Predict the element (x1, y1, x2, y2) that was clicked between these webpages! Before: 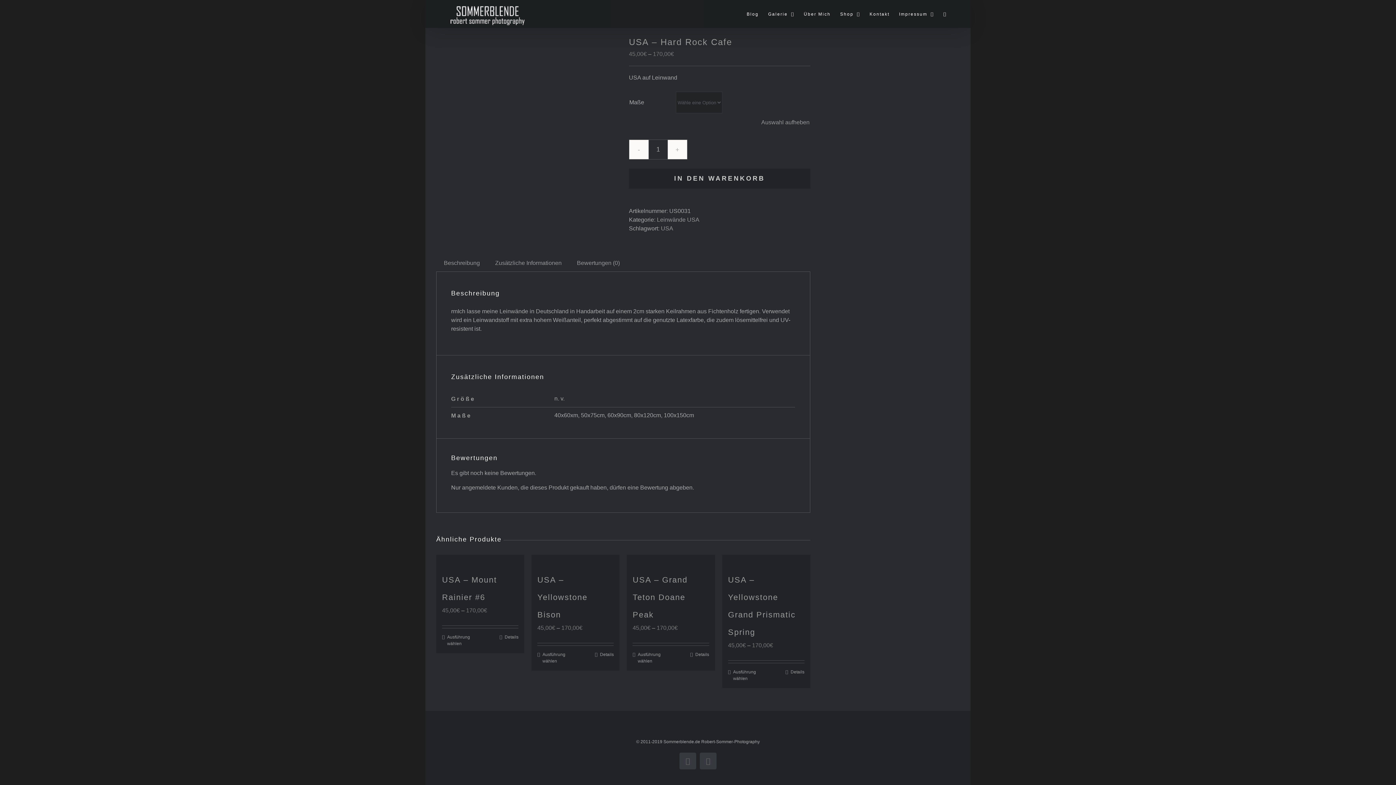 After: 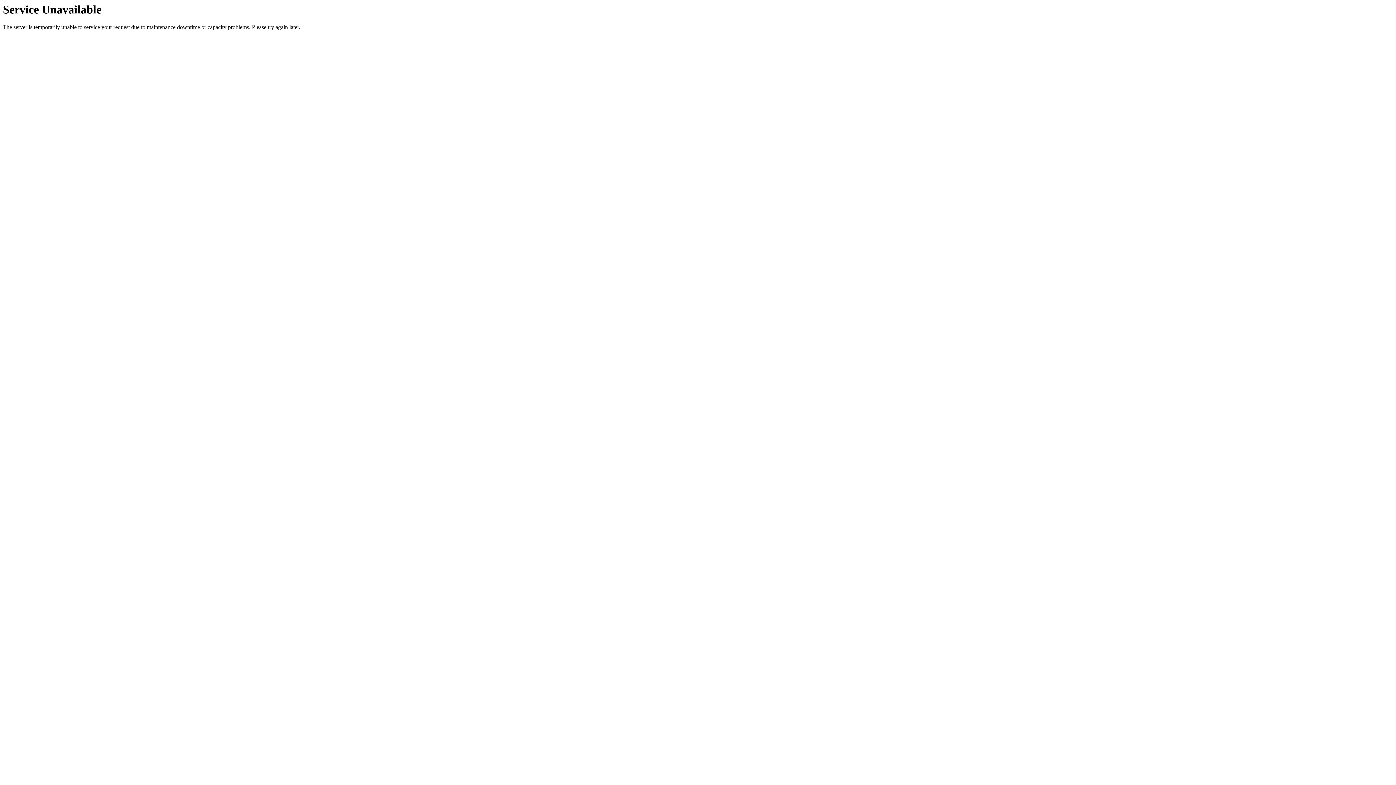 Action: label: Details bbox: (499, 634, 518, 640)